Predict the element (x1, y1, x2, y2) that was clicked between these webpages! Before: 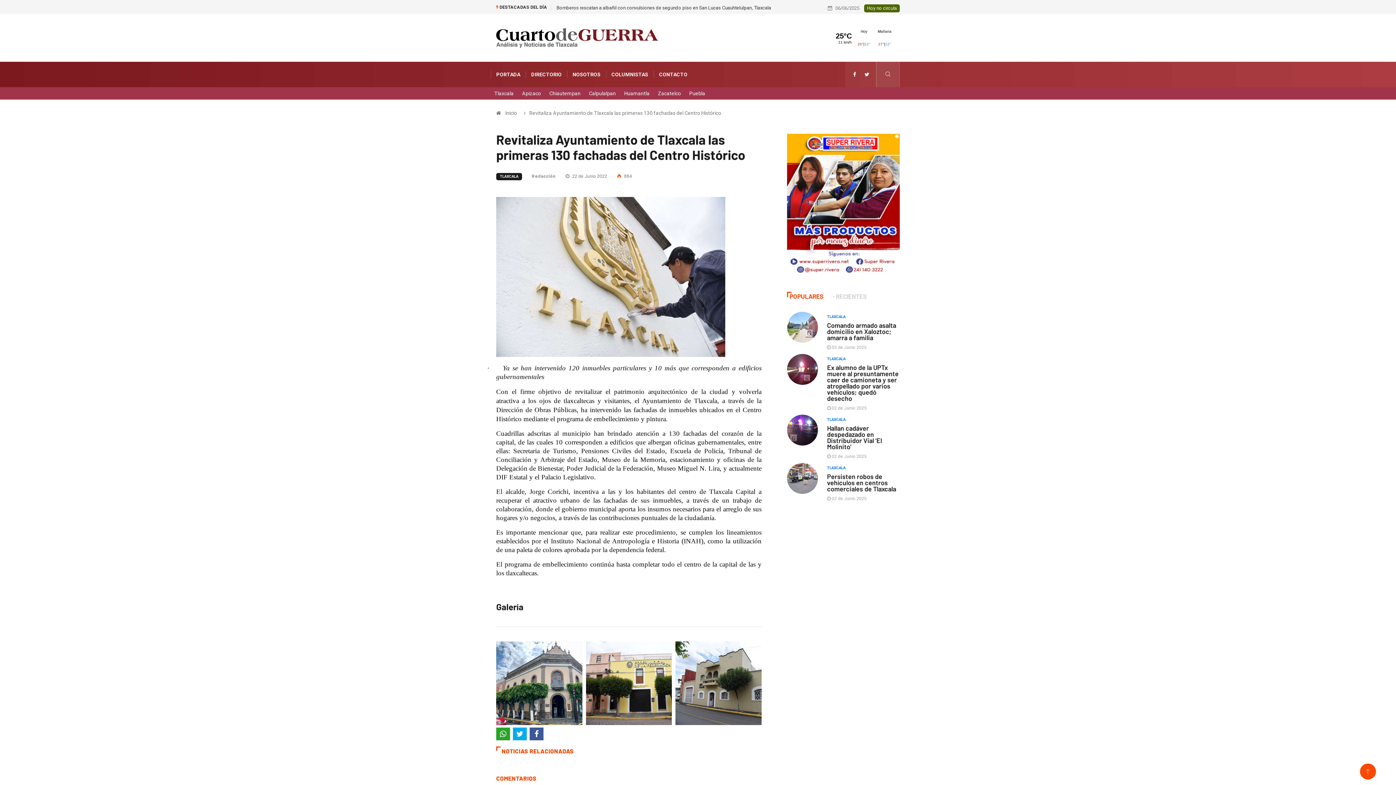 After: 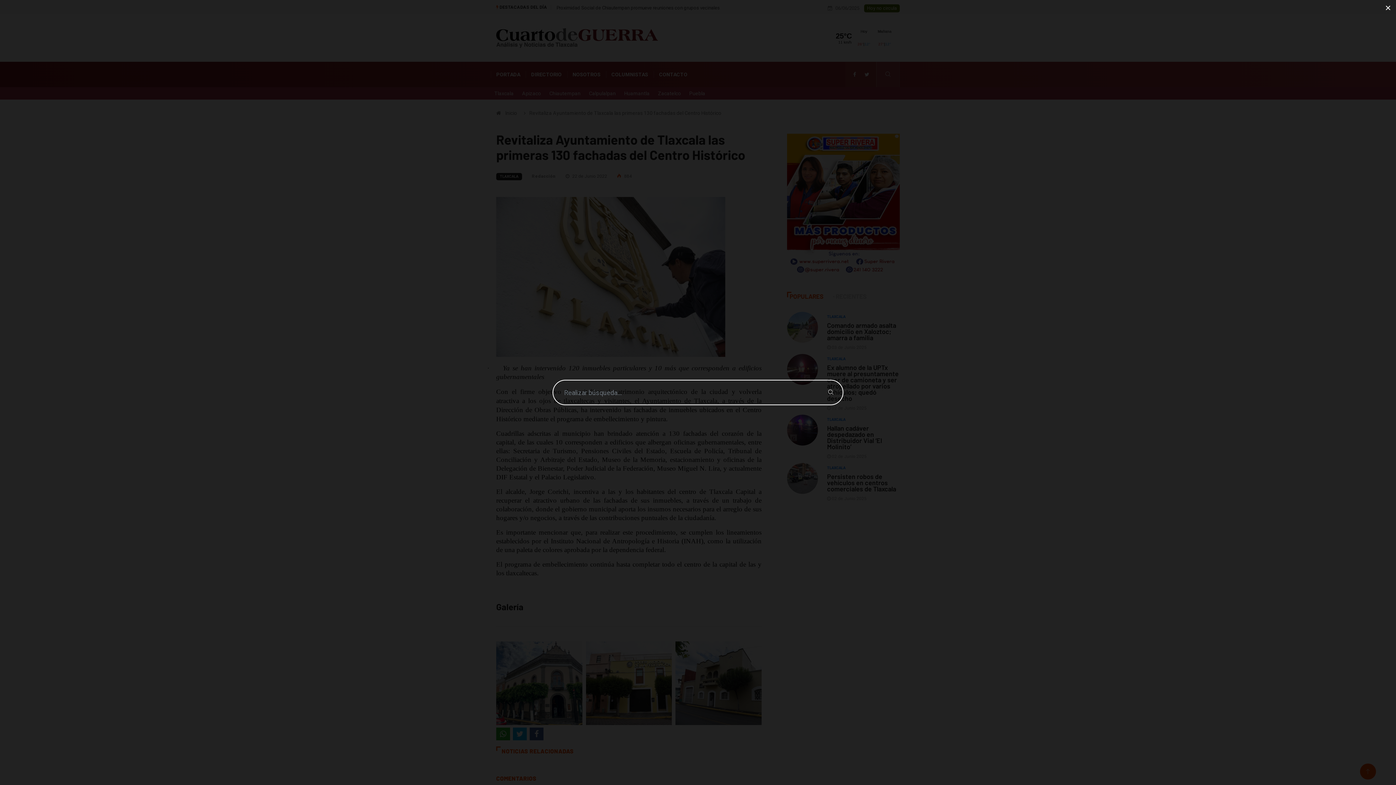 Action: bbox: (876, 61, 899, 87)